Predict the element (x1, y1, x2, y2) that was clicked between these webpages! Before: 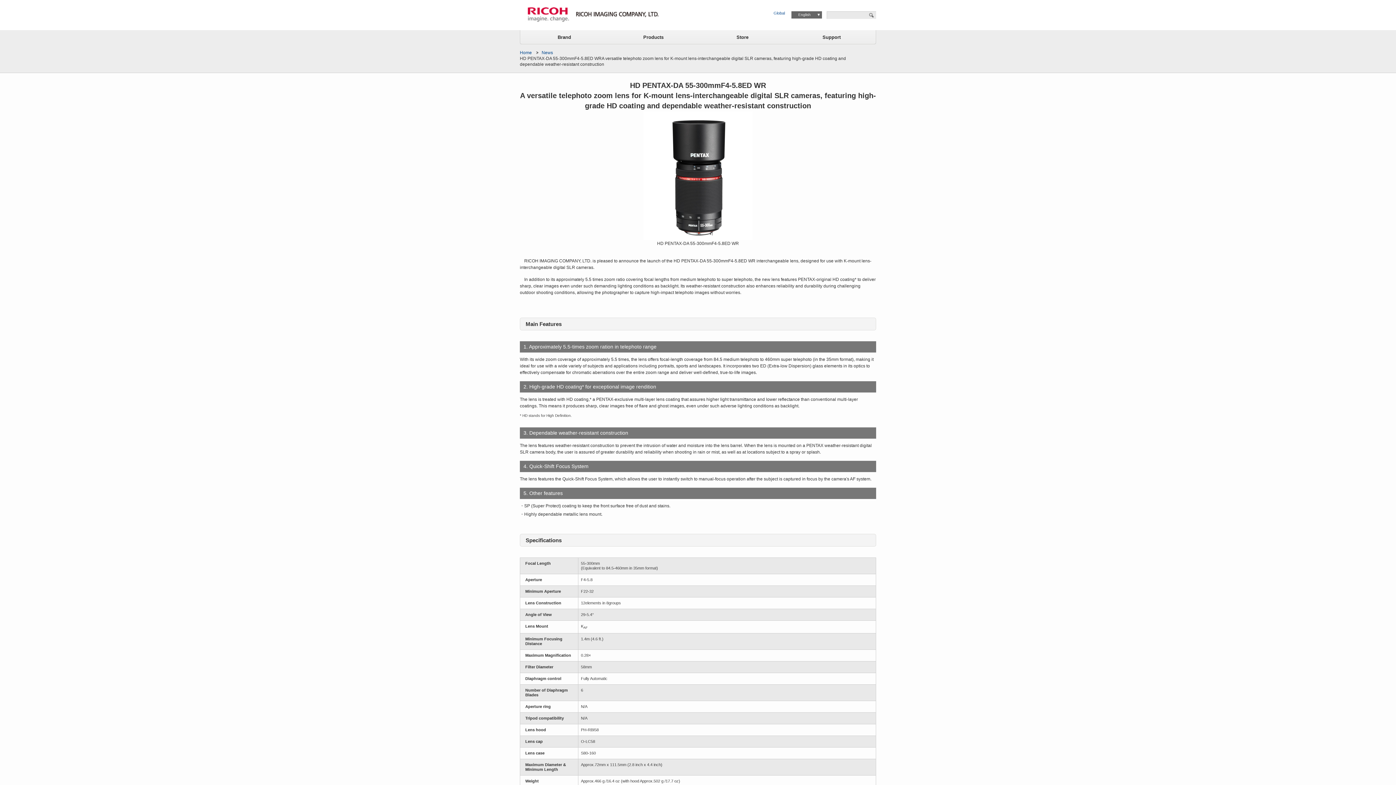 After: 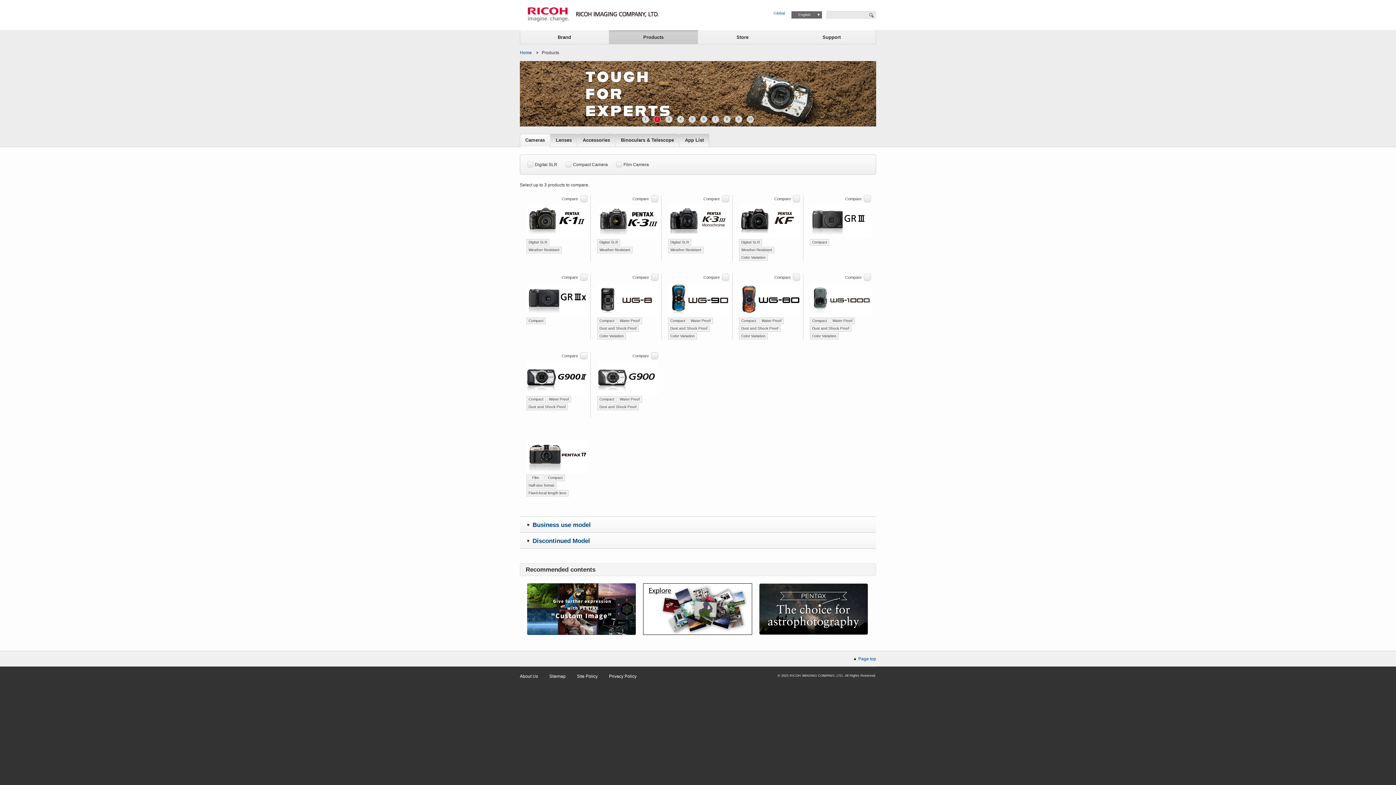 Action: bbox: (609, 30, 698, 44) label: Products